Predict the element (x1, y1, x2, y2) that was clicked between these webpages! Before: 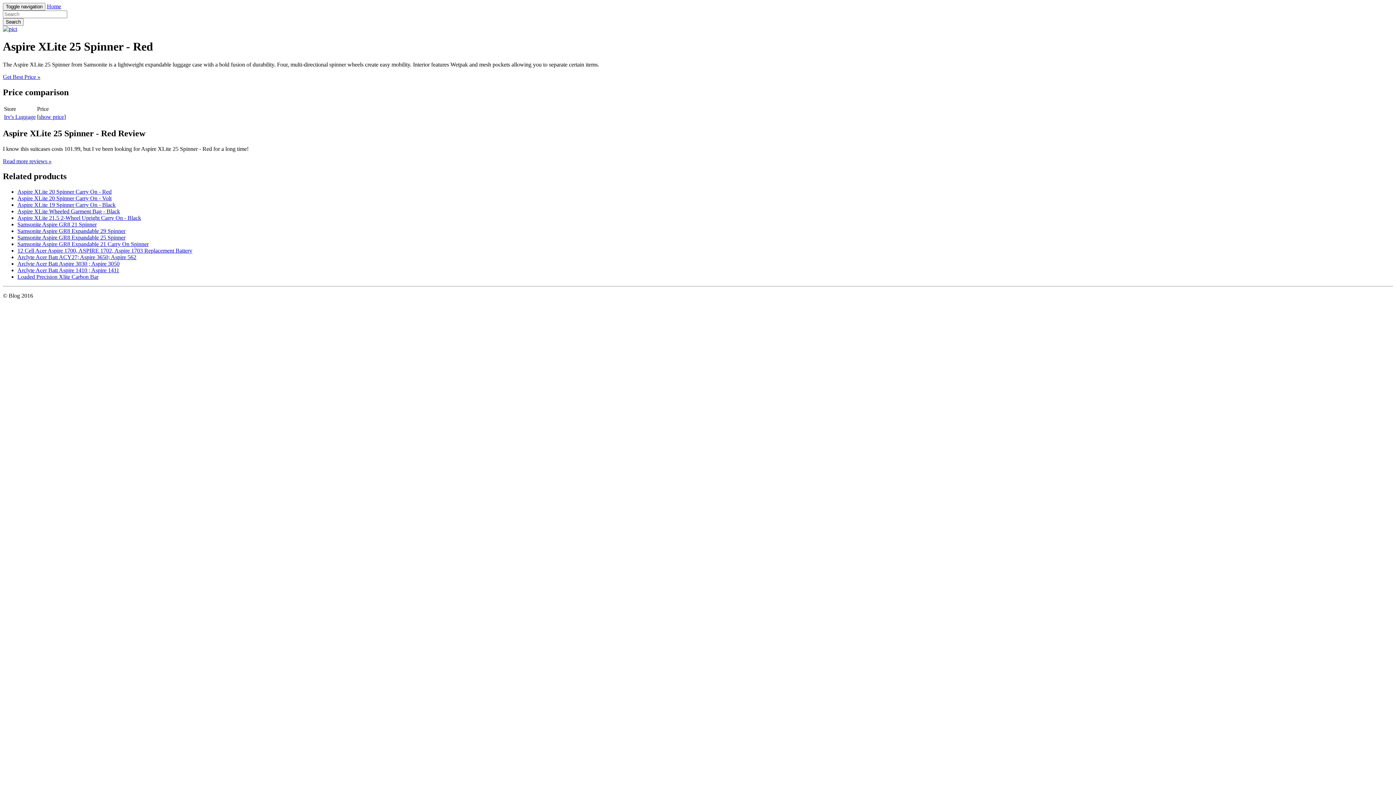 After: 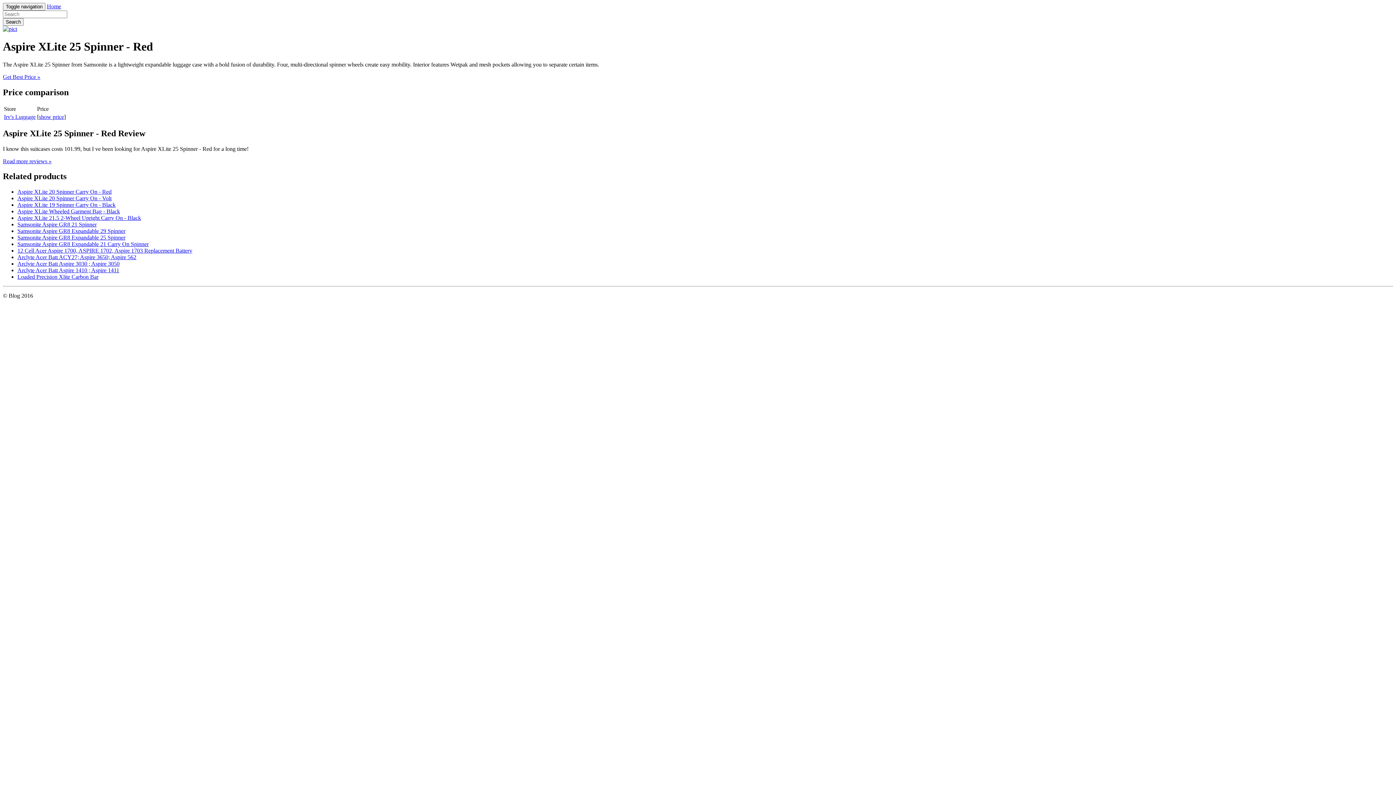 Action: label: Get Best Price » bbox: (2, 73, 40, 79)